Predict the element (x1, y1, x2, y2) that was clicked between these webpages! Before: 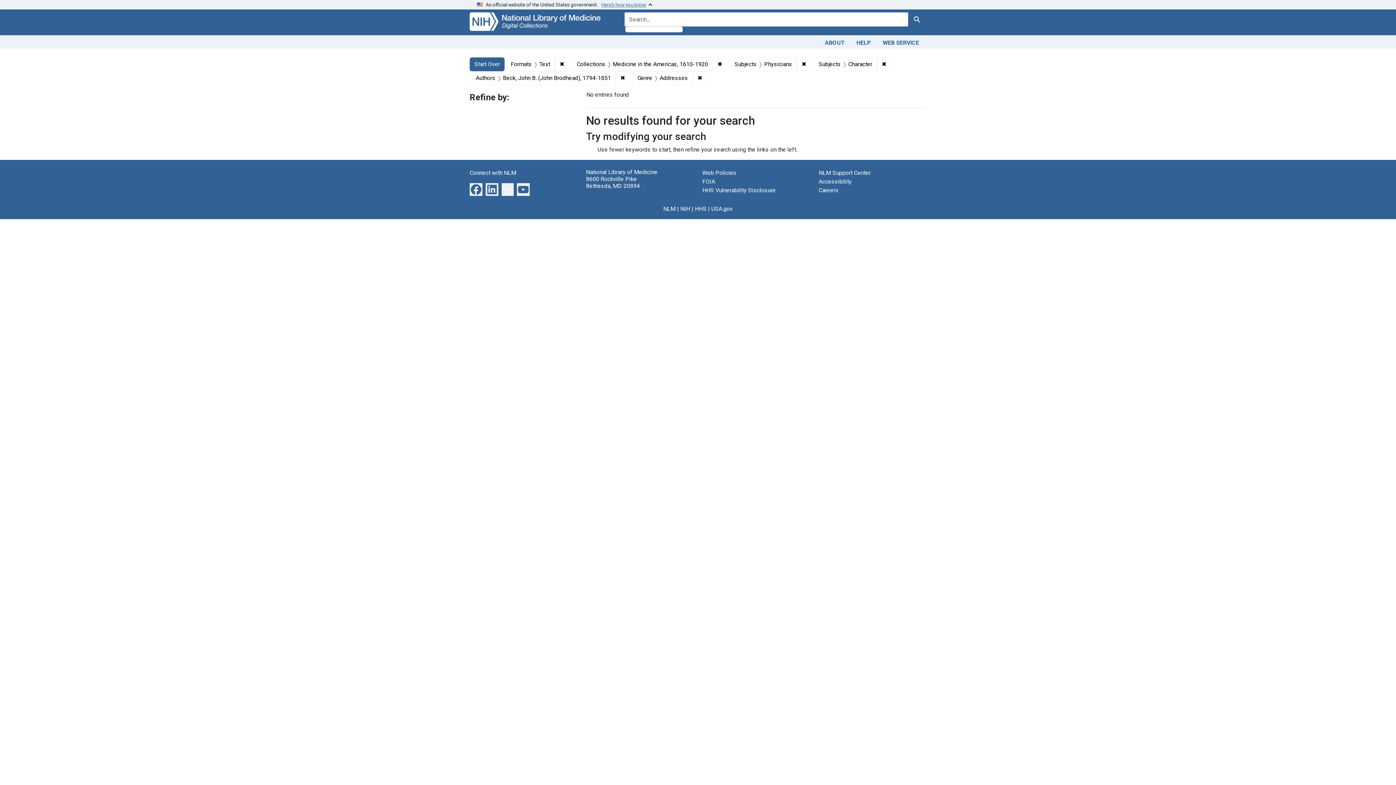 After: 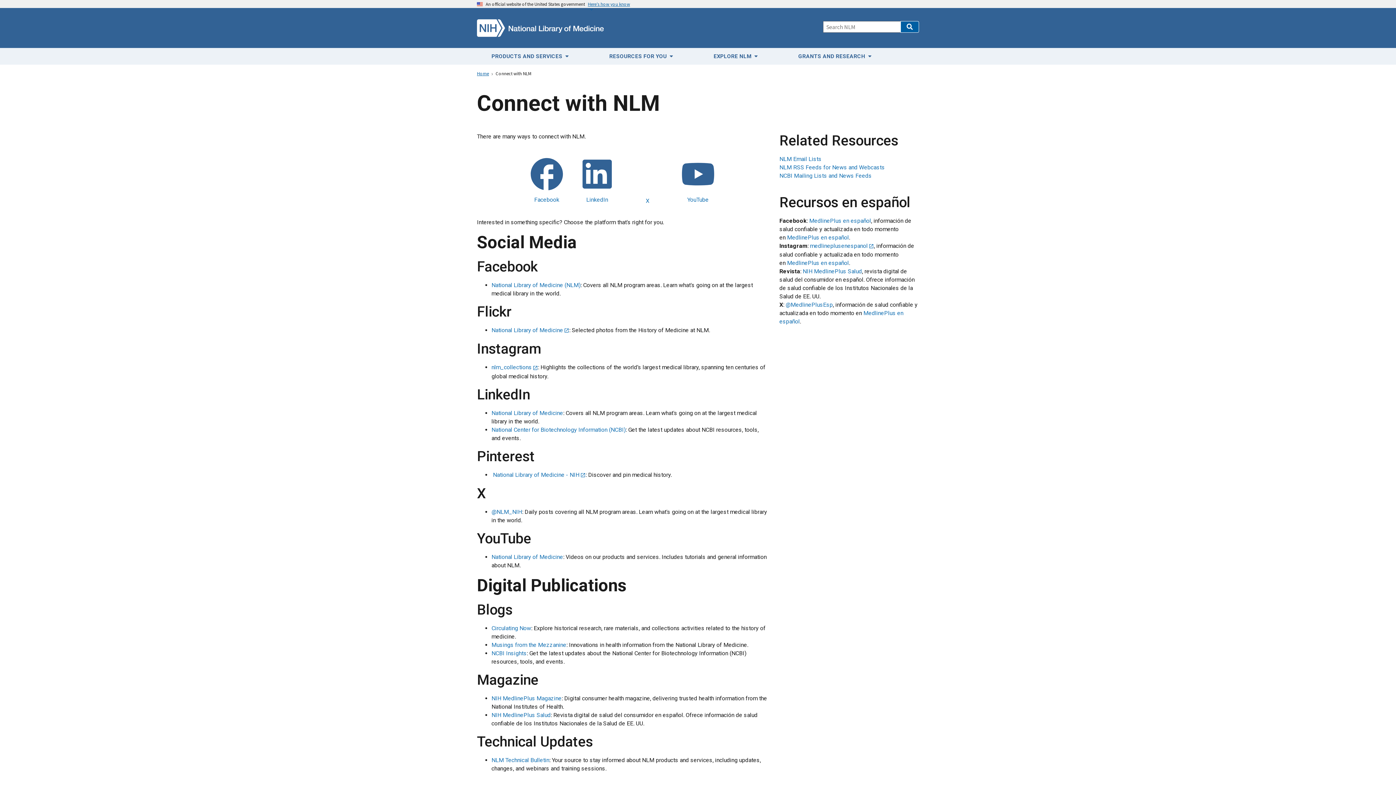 Action: bbox: (469, 169, 516, 176) label: Connect with NLM